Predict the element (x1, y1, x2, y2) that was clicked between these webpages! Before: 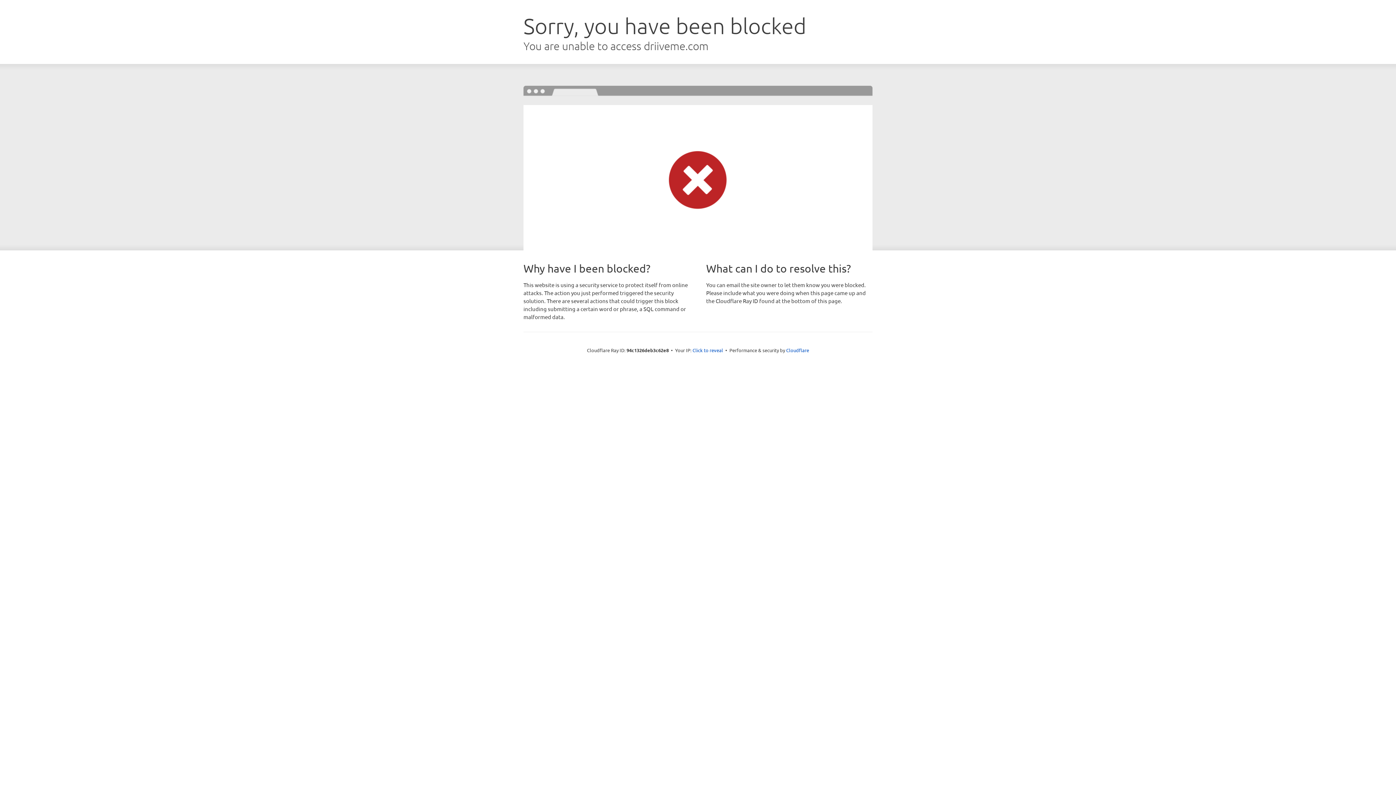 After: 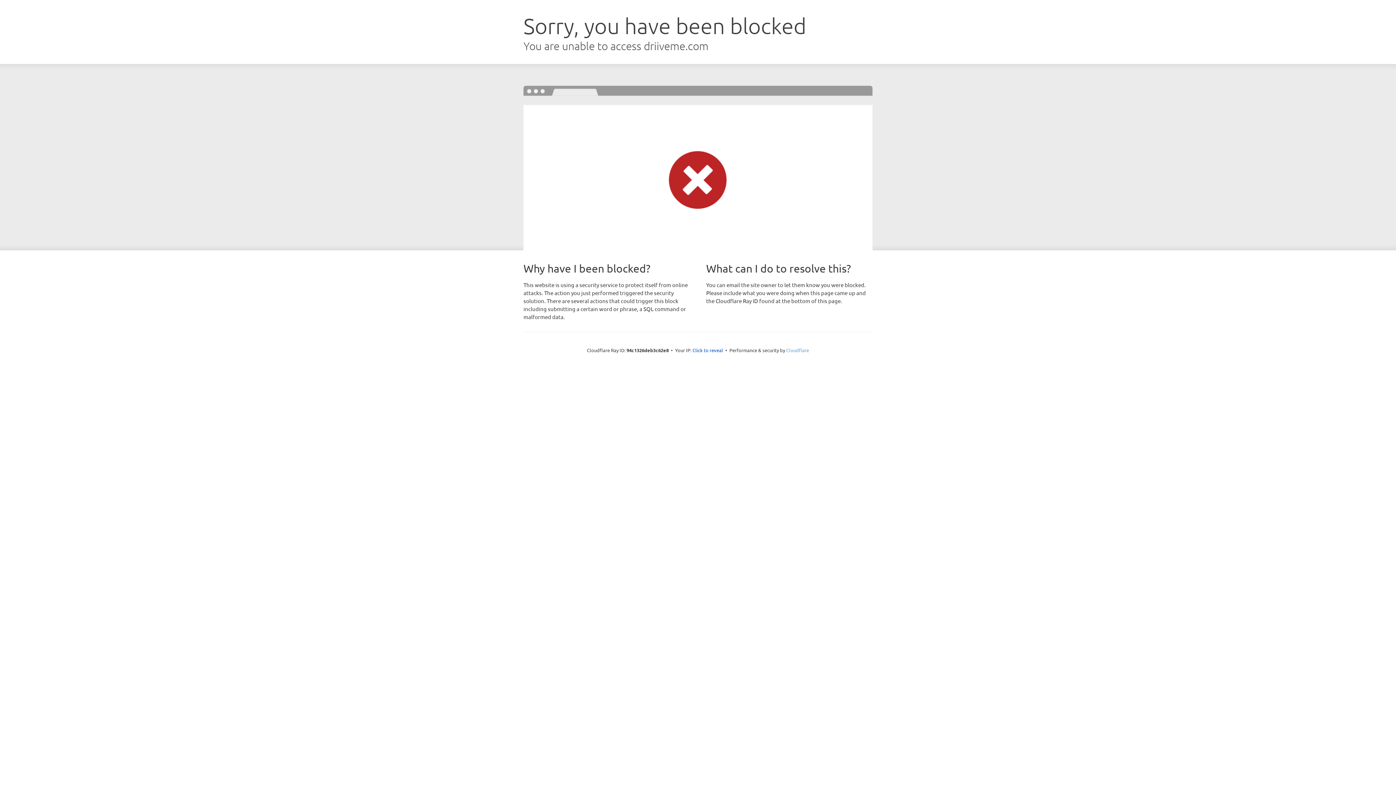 Action: bbox: (786, 347, 809, 353) label: Cloudflare